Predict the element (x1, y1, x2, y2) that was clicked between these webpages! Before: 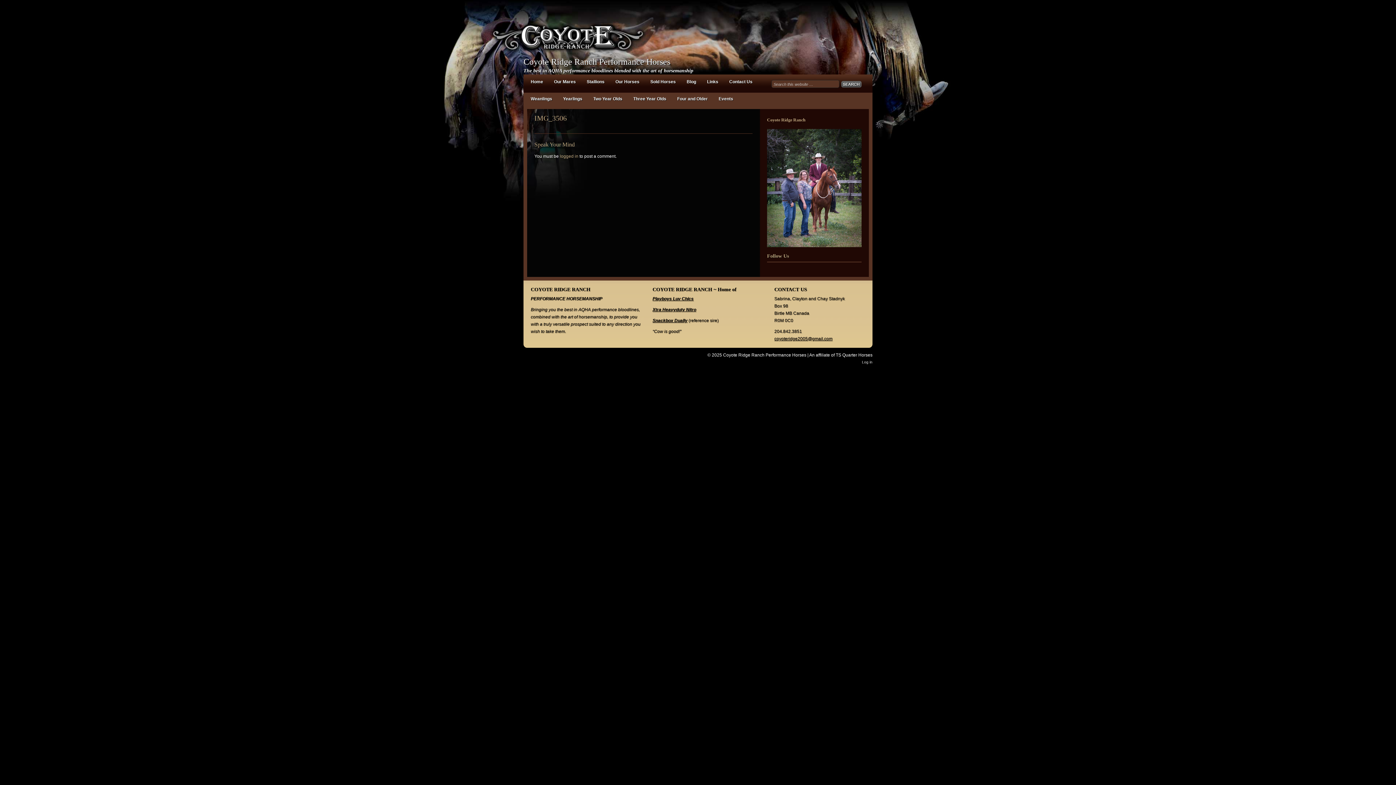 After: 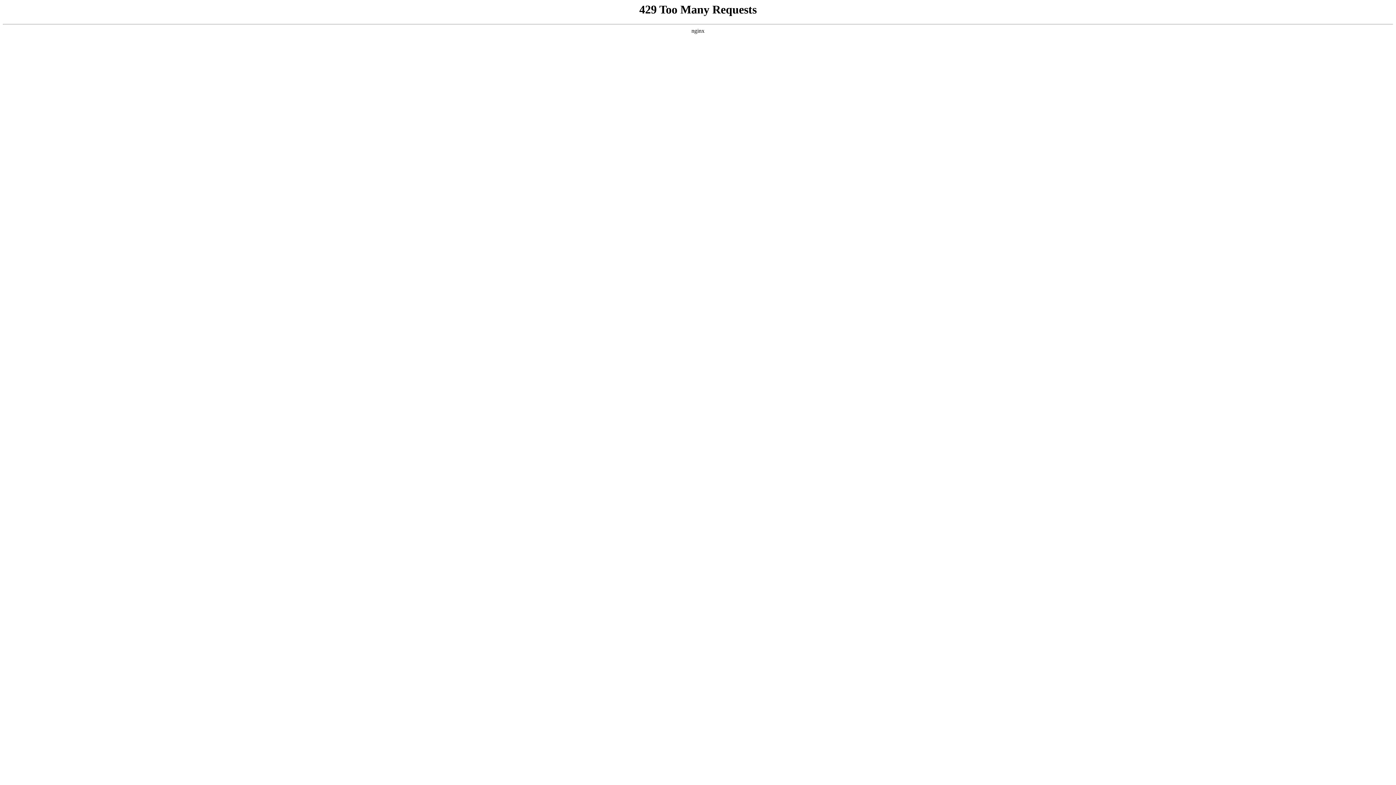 Action: bbox: (527, 74, 546, 90) label: Home